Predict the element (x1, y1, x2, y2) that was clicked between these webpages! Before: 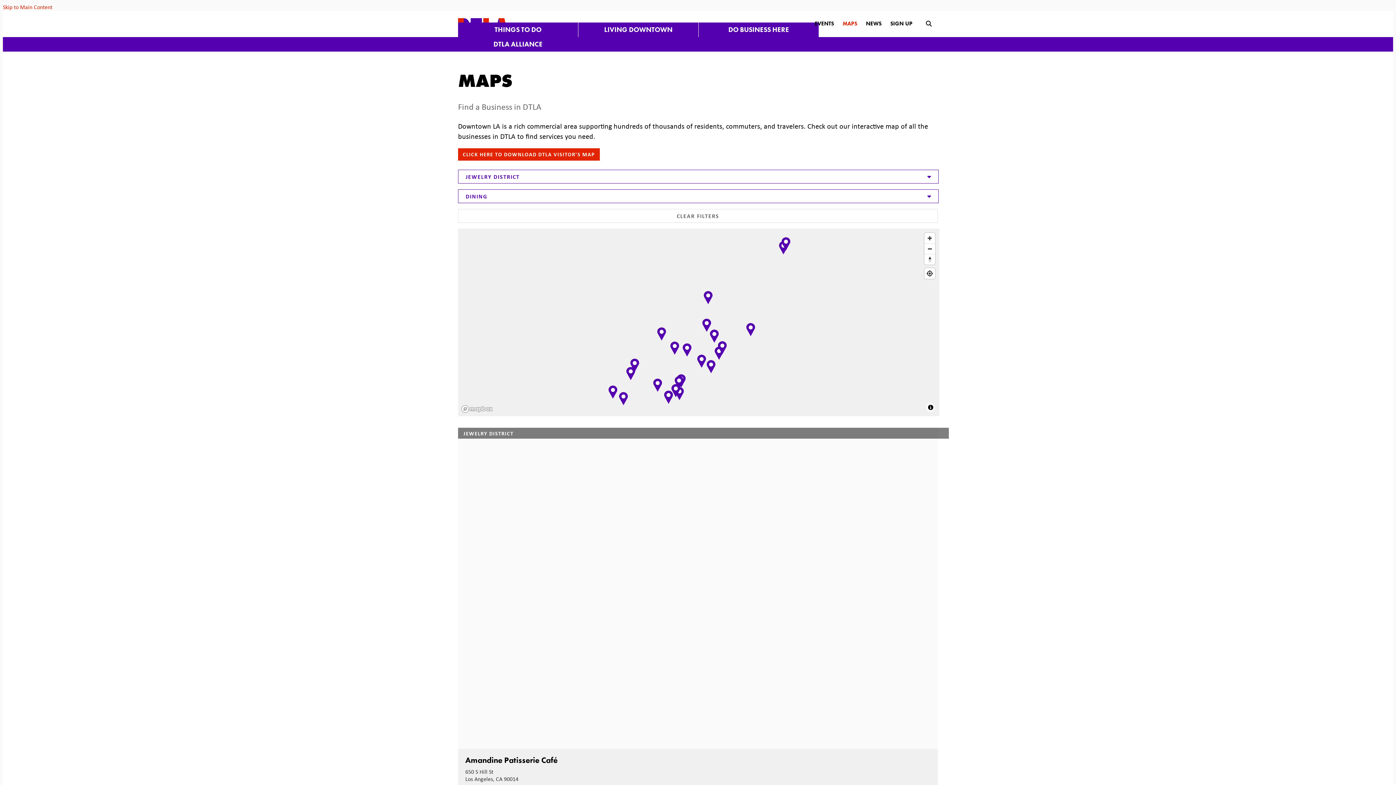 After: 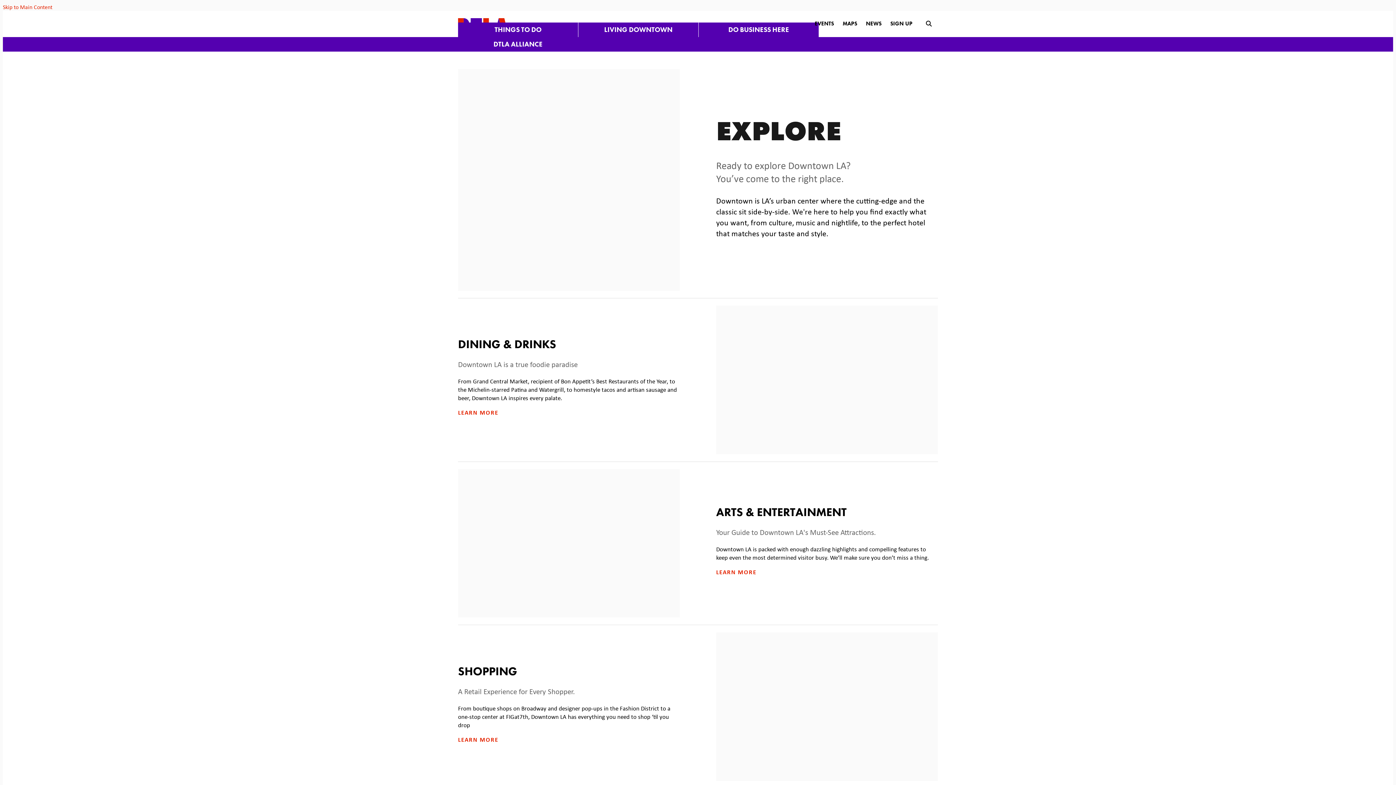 Action: label: THINGS TO DO bbox: (458, 22, 578, 37)